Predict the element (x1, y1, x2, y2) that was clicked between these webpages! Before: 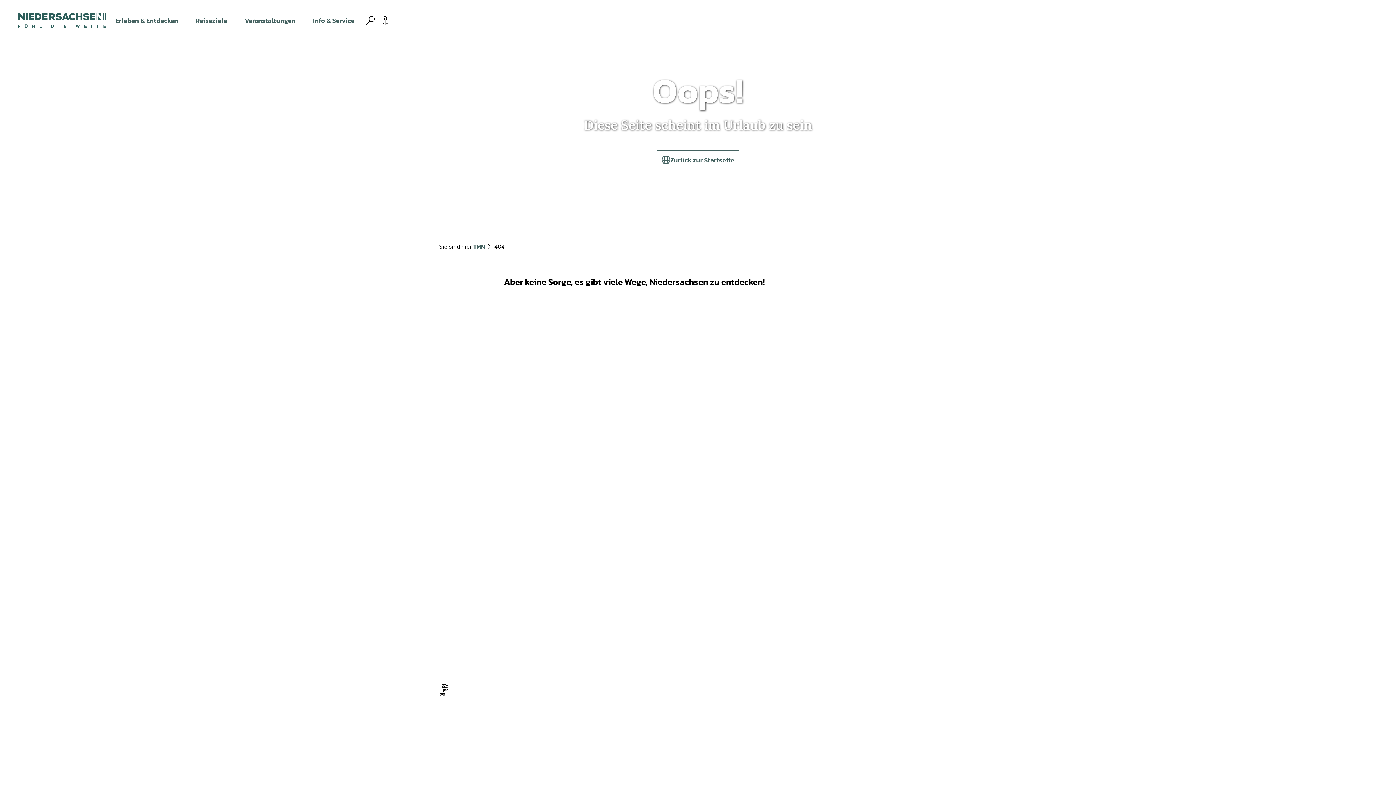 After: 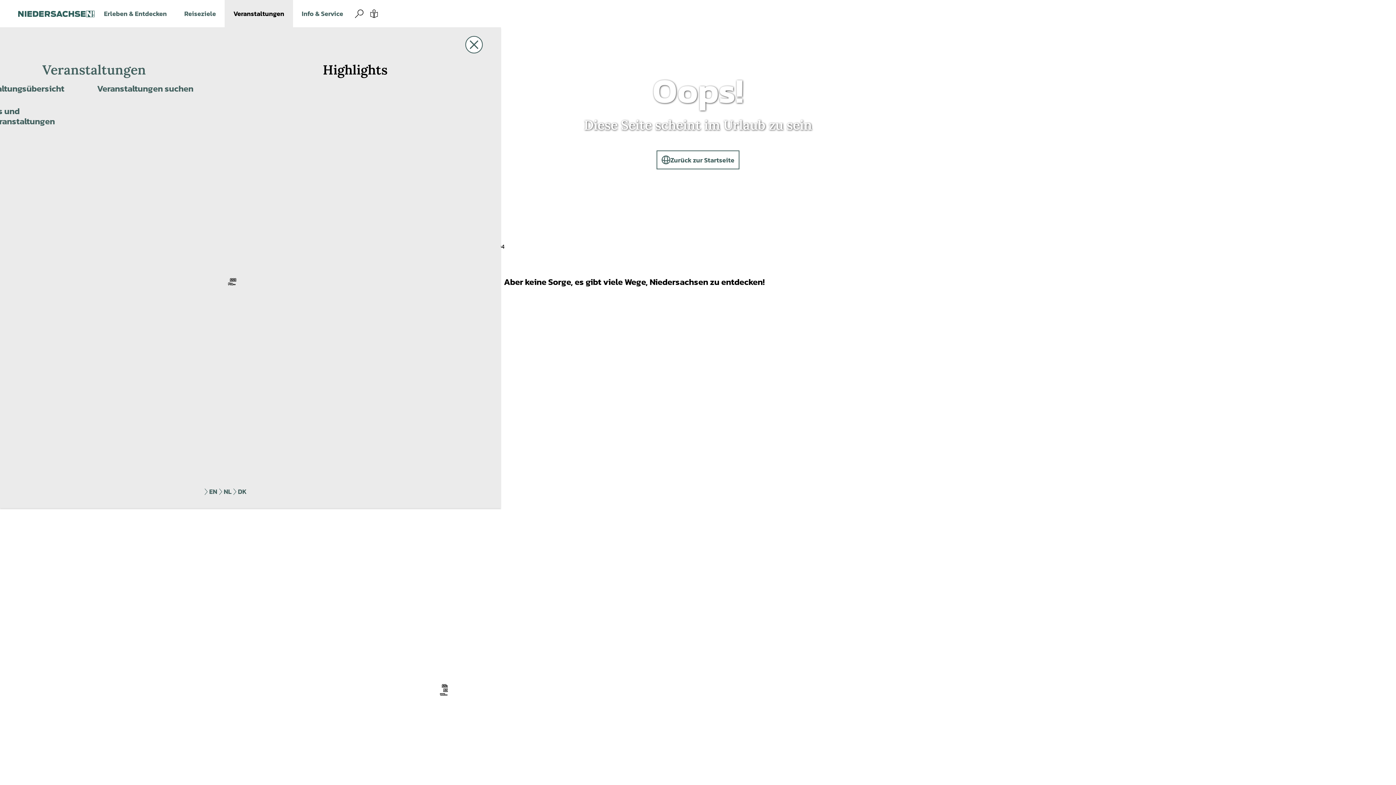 Action: label: Veranstaltungen bbox: (236, 0, 304, 41)